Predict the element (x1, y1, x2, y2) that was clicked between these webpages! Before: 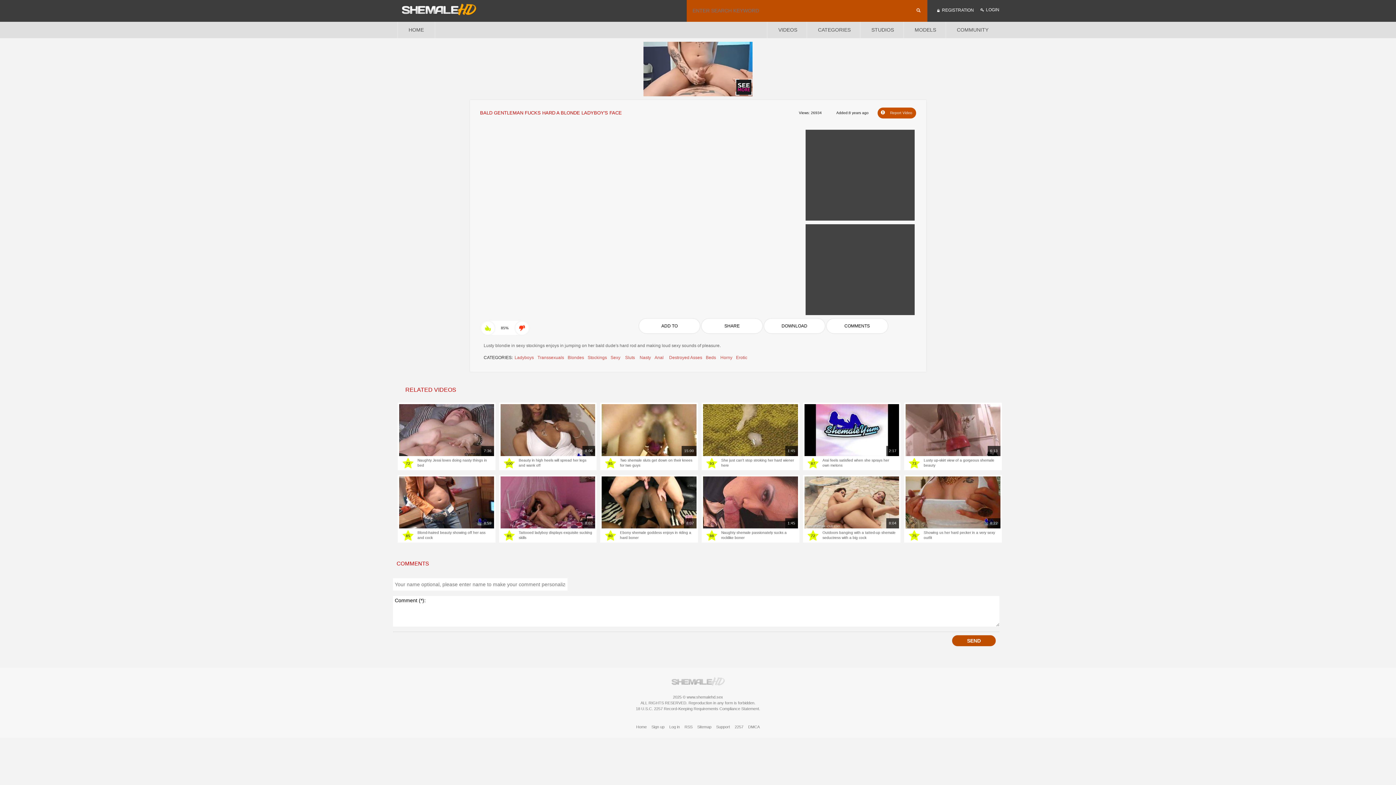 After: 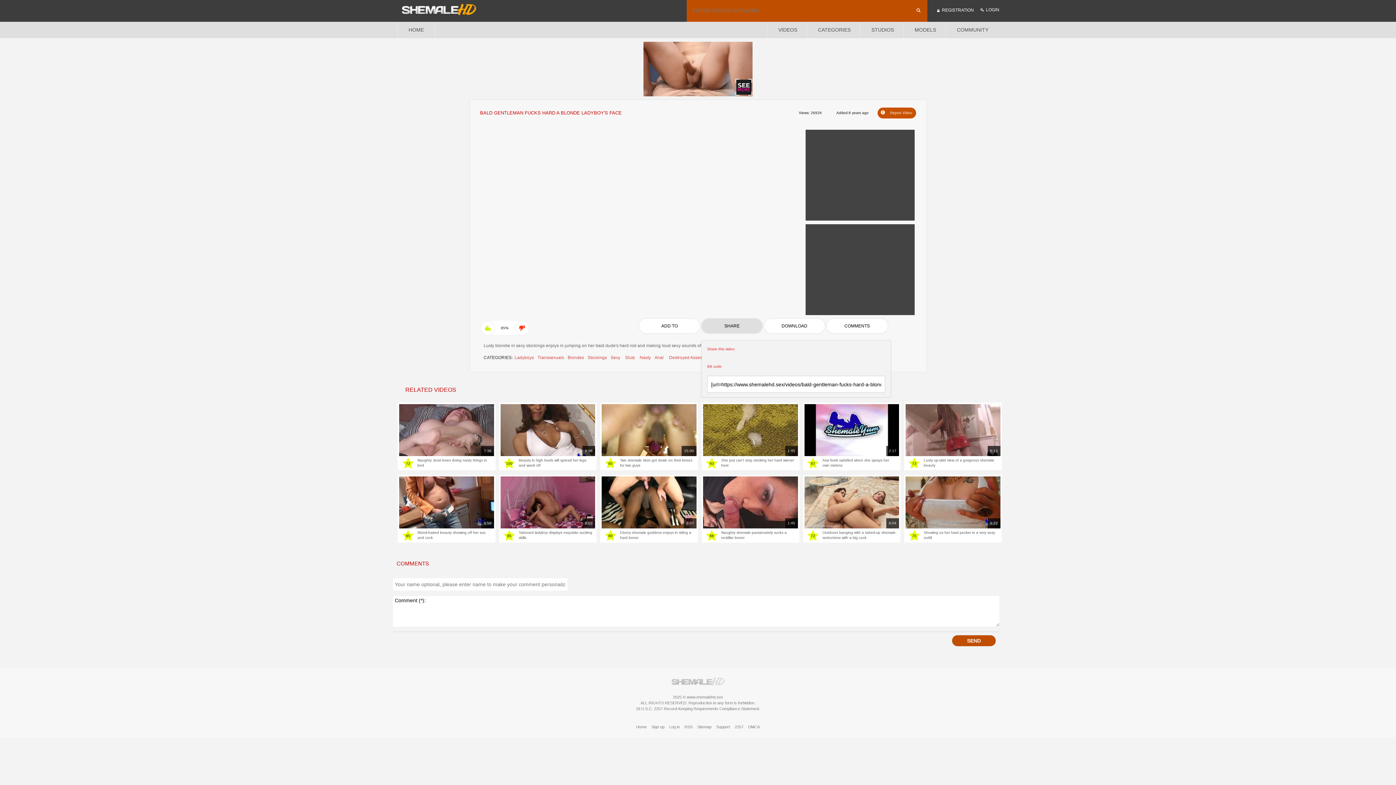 Action: bbox: (701, 318, 762, 333) label: SHARE